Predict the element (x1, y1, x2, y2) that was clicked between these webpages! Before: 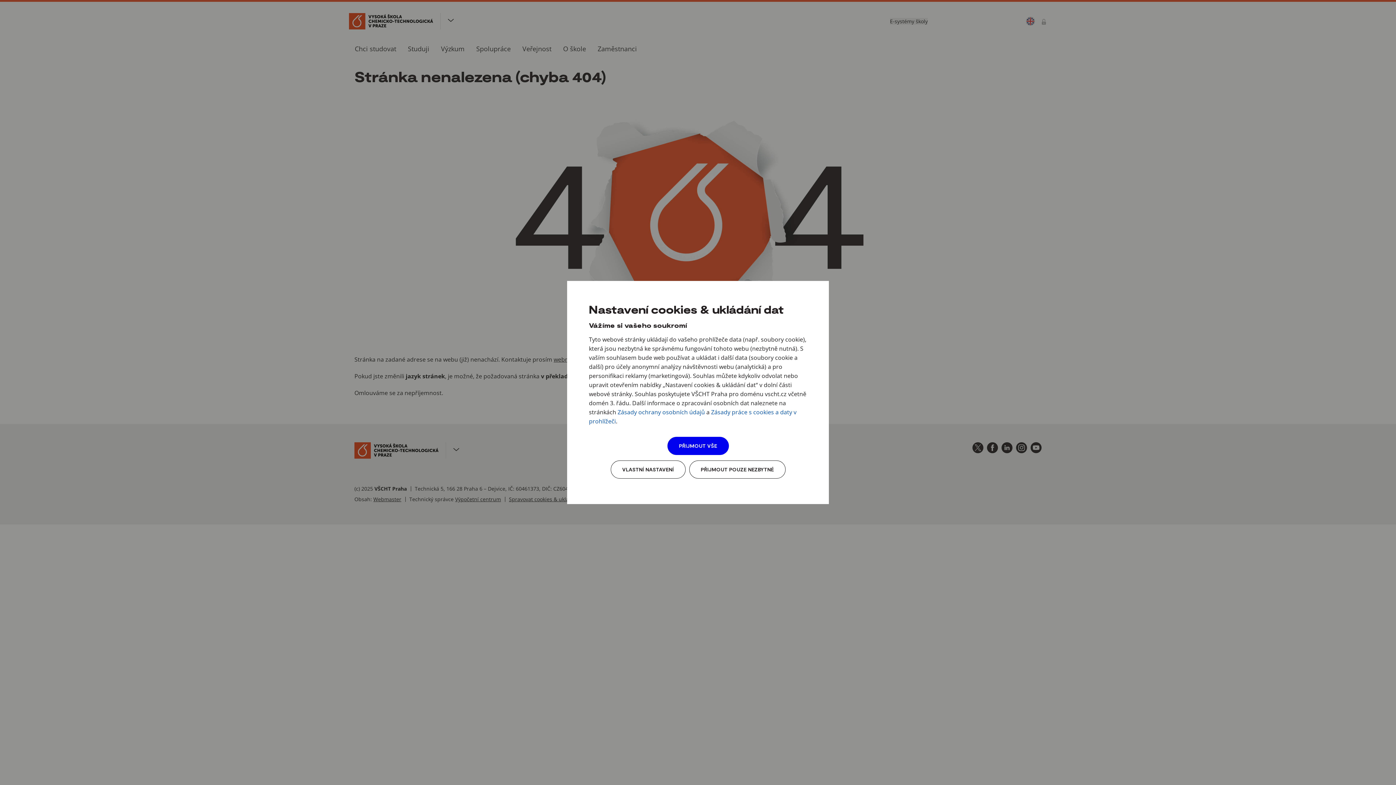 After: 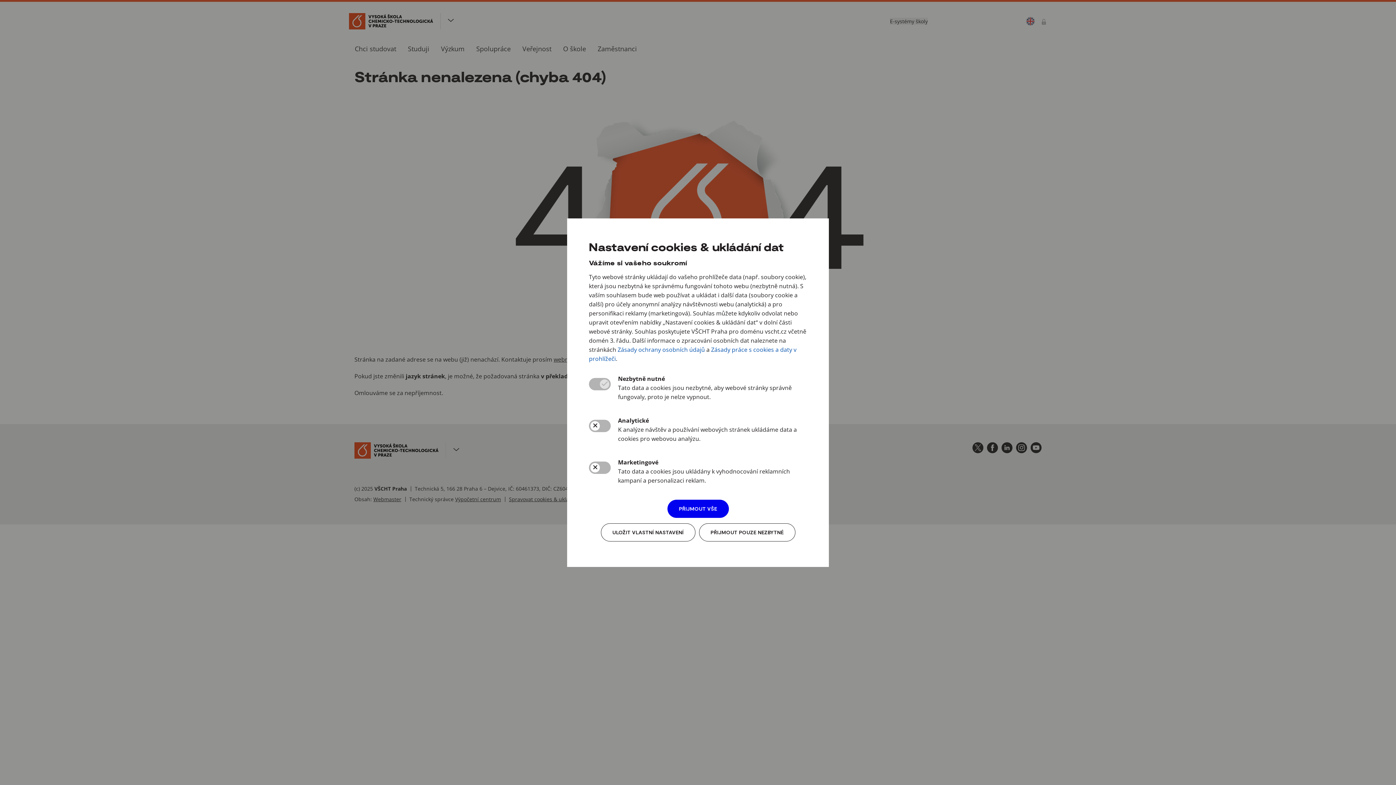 Action: bbox: (610, 460, 685, 478) label: VLASTNÍ NASTAVENÍ